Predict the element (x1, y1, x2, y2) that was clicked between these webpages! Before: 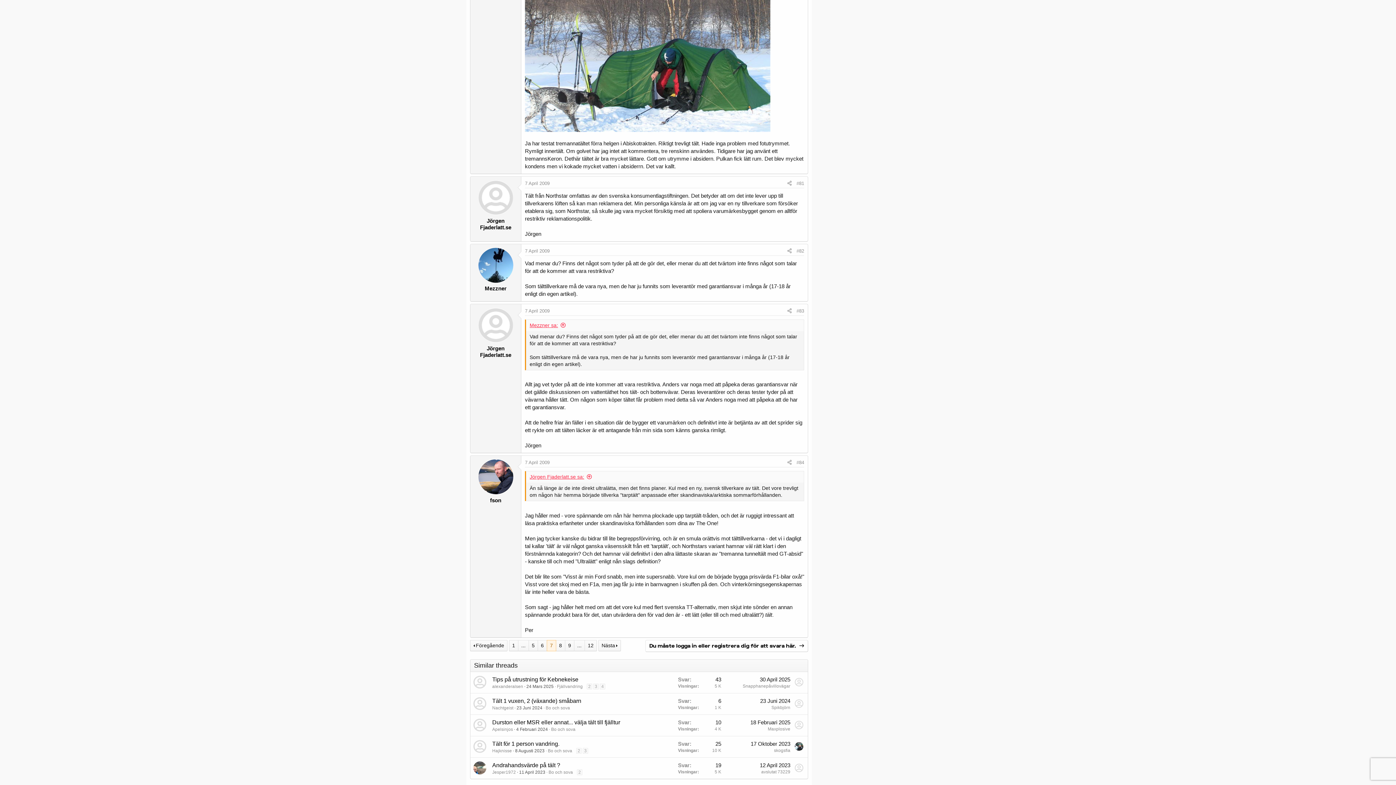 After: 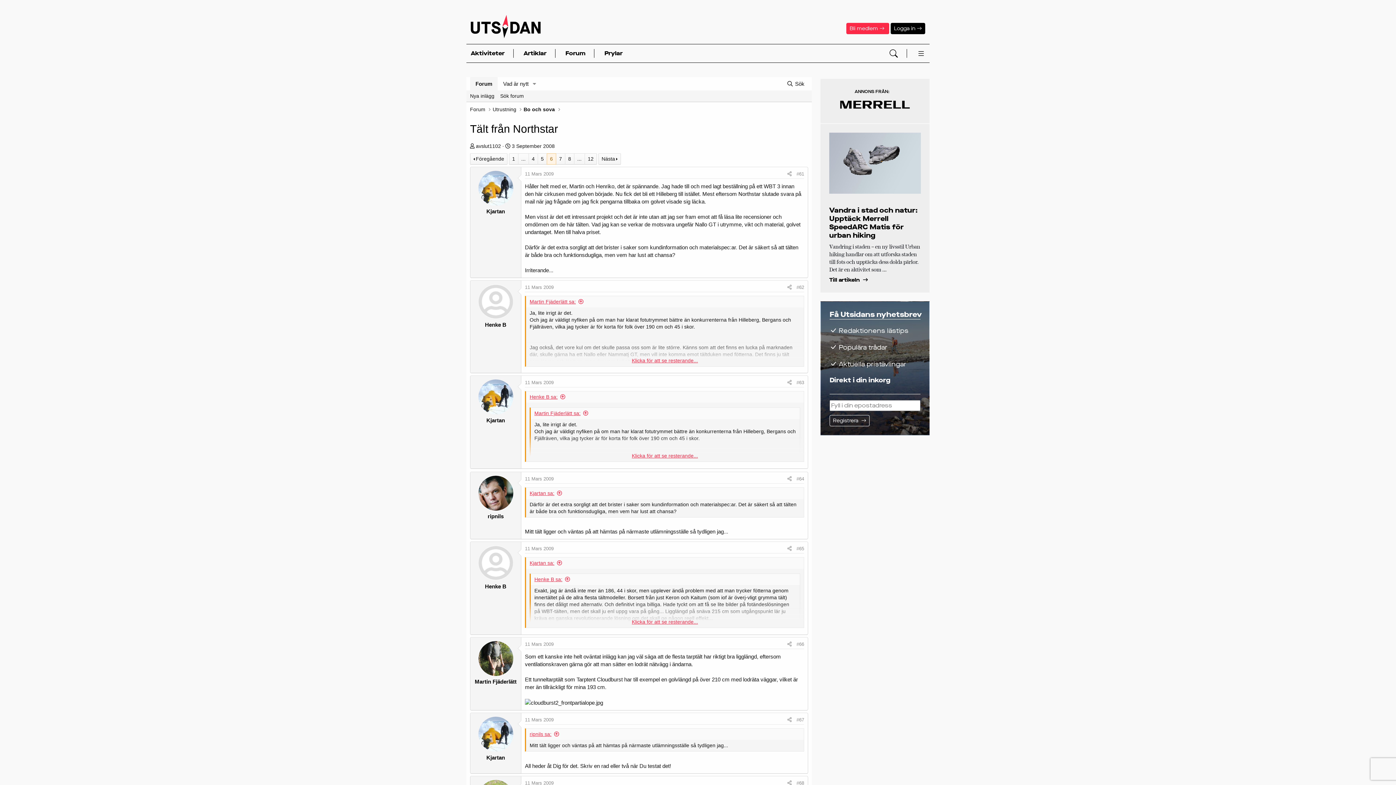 Action: bbox: (538, 640, 546, 651) label: 6